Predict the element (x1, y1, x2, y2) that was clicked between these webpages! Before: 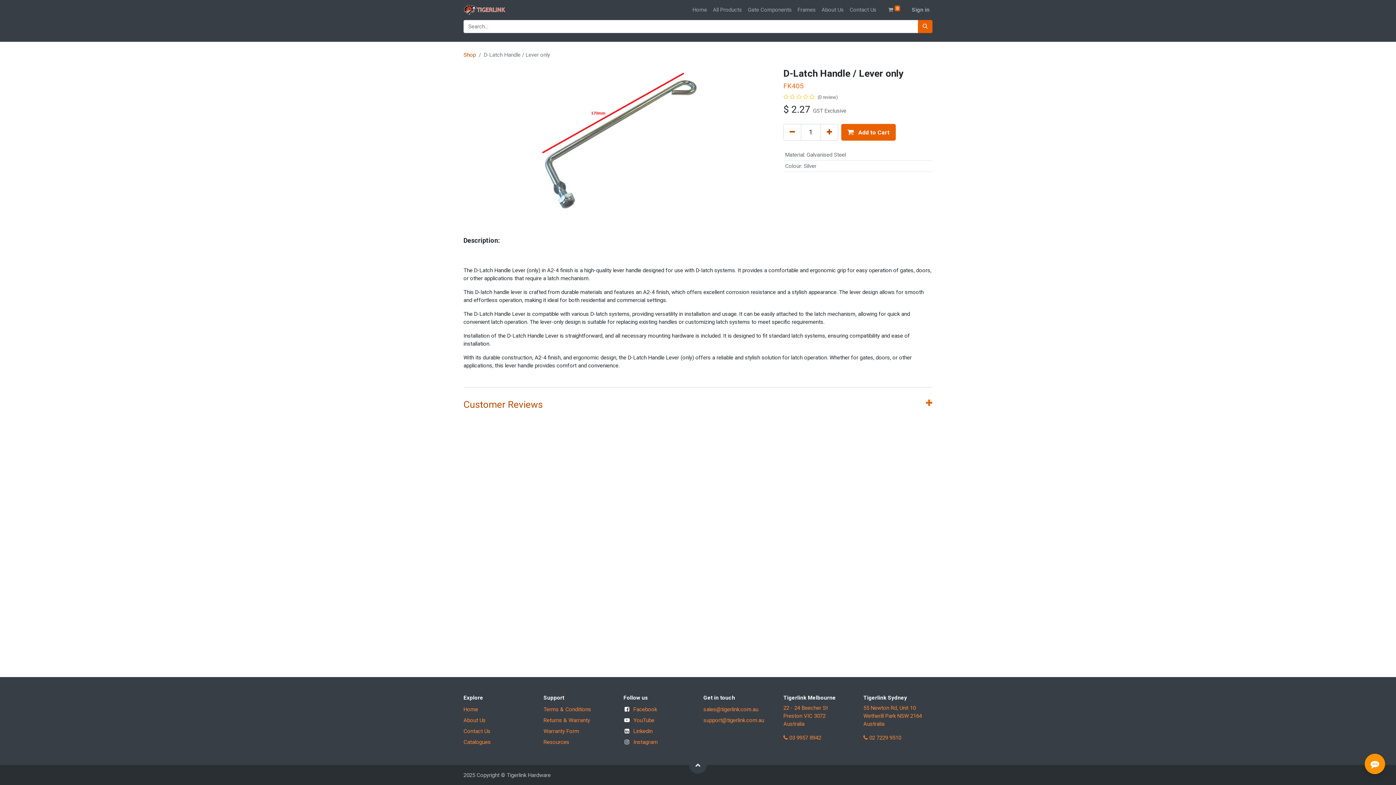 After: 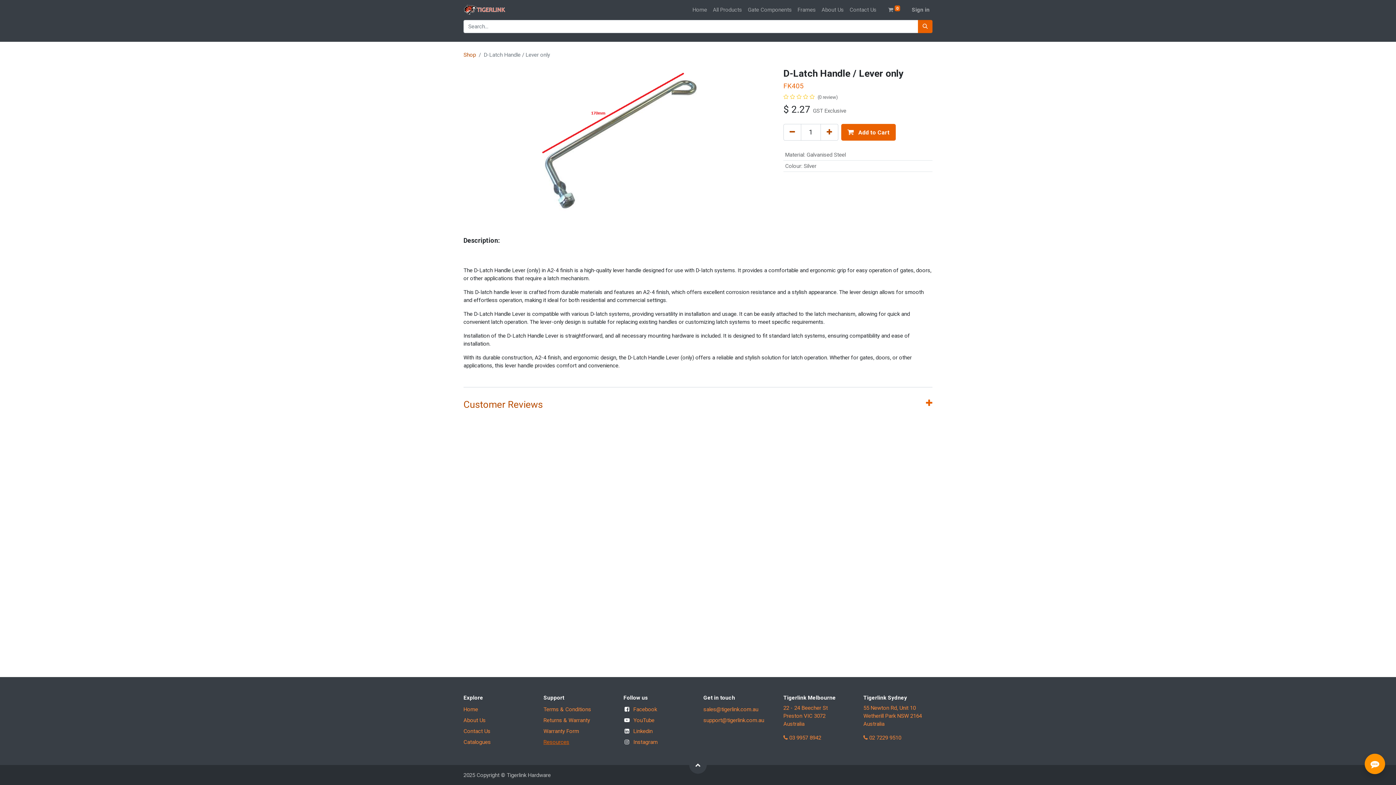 Action: label: Resources bbox: (543, 739, 569, 745)